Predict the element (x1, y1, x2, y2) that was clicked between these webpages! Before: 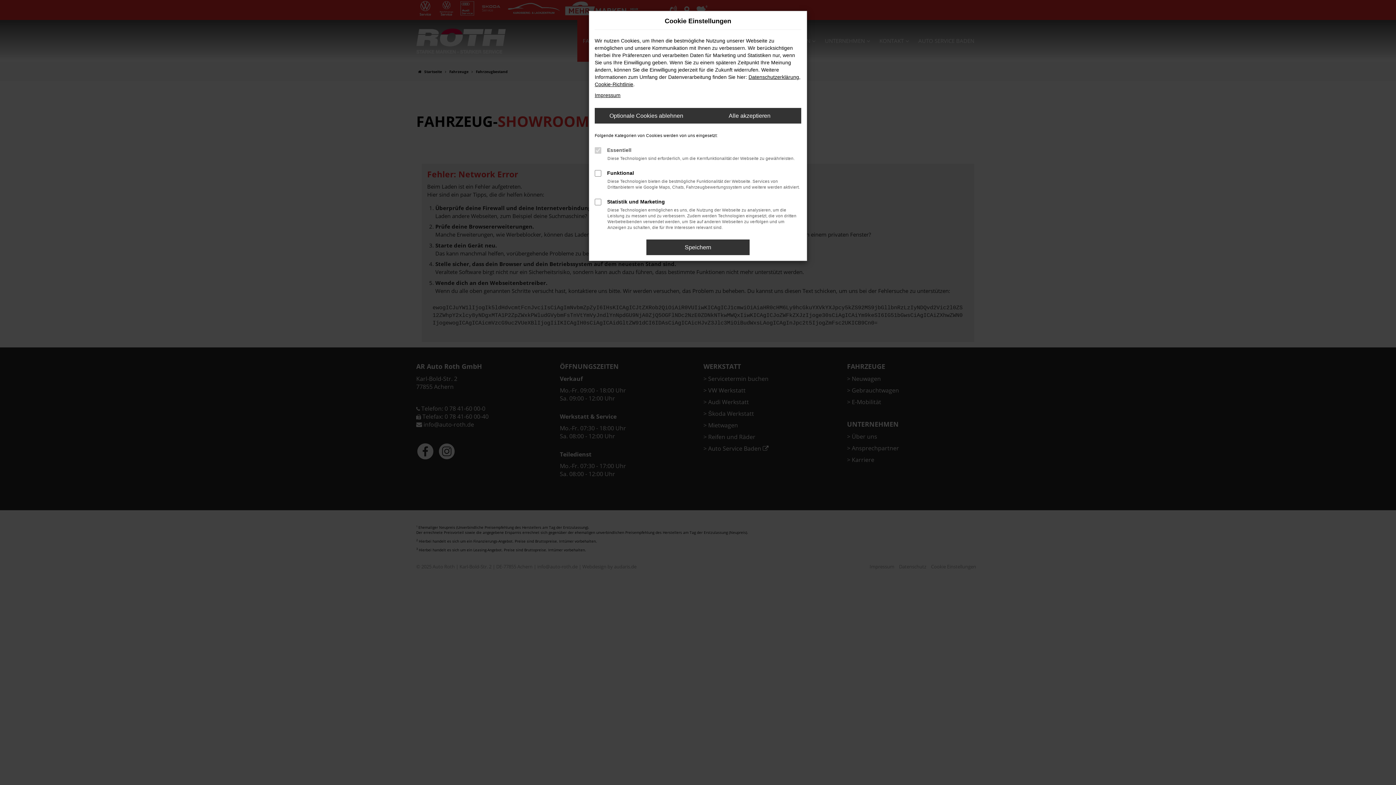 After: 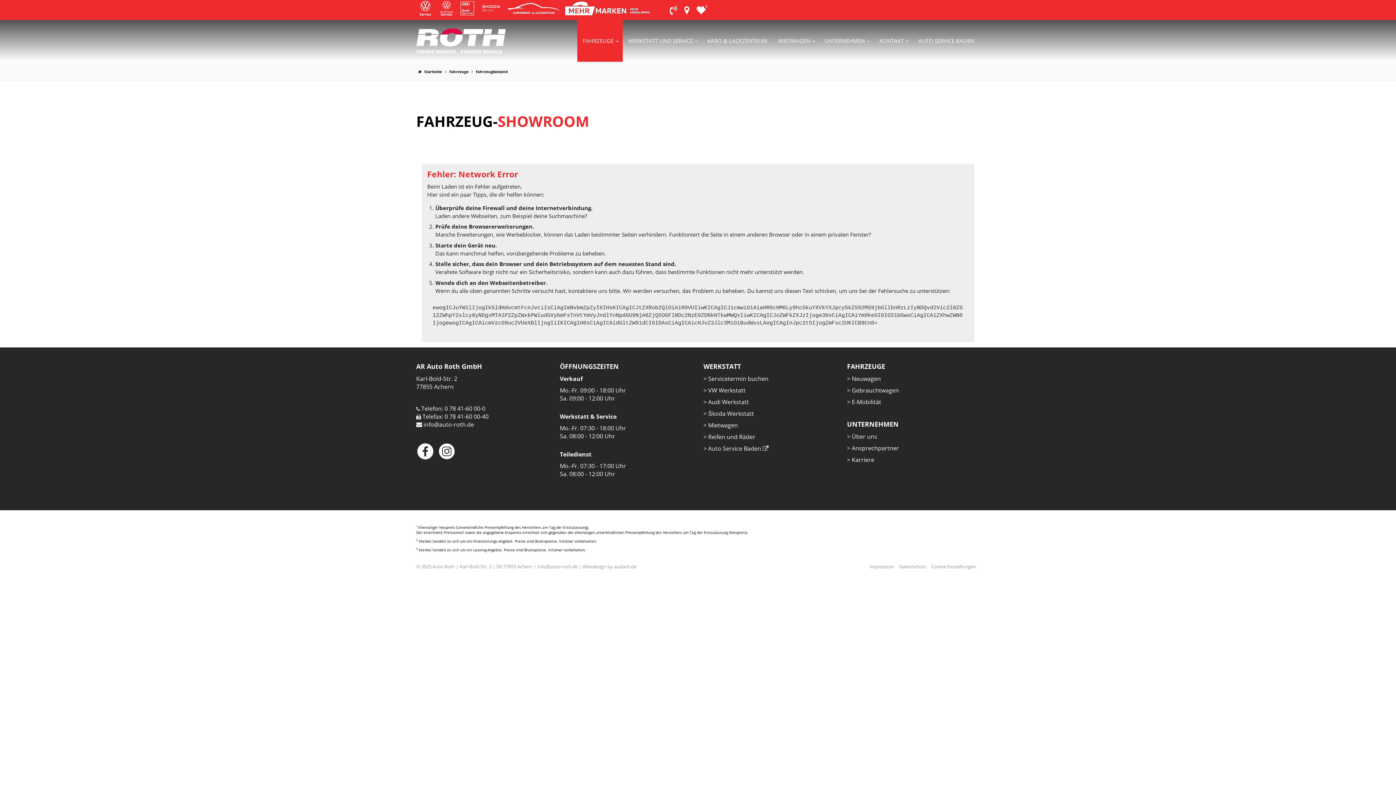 Action: bbox: (698, 108, 801, 123) label: Alle akzeptieren